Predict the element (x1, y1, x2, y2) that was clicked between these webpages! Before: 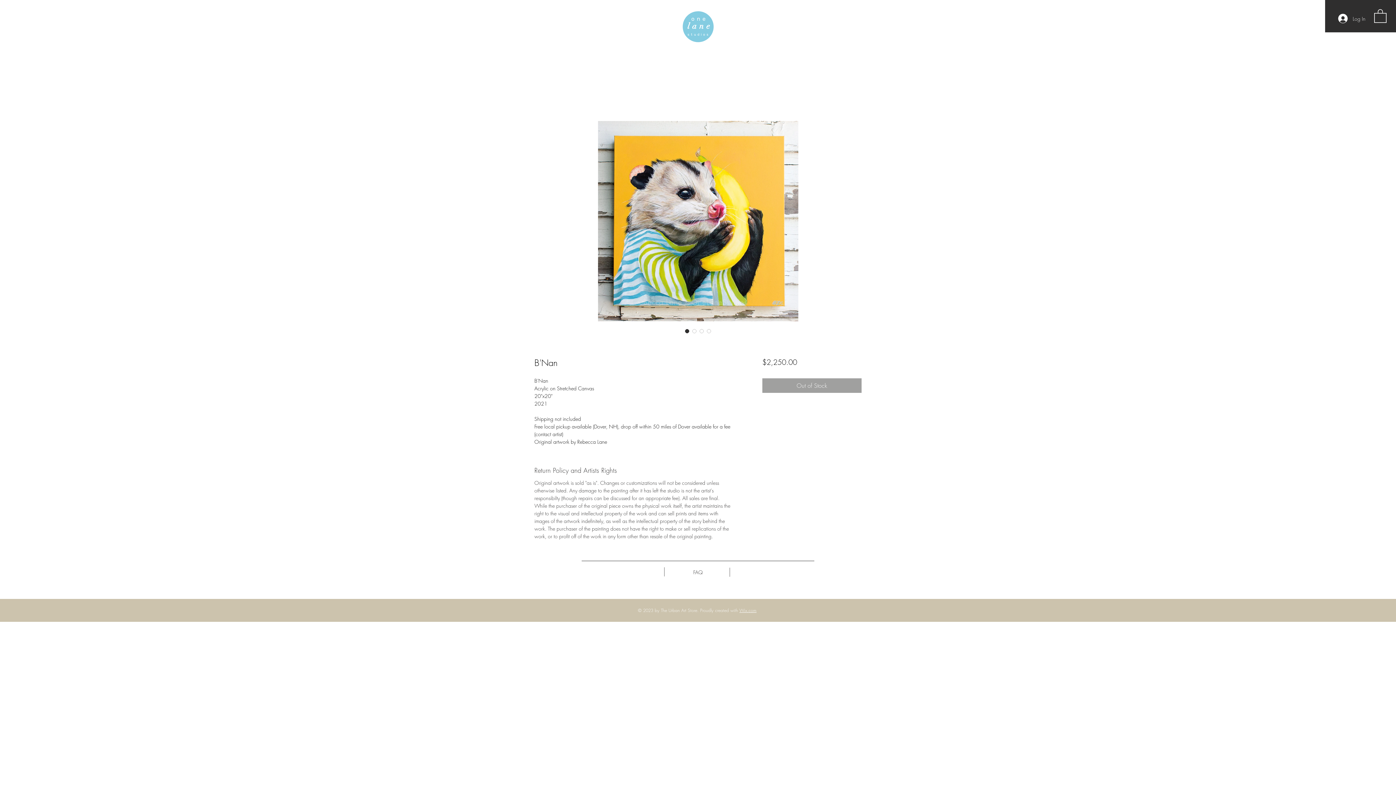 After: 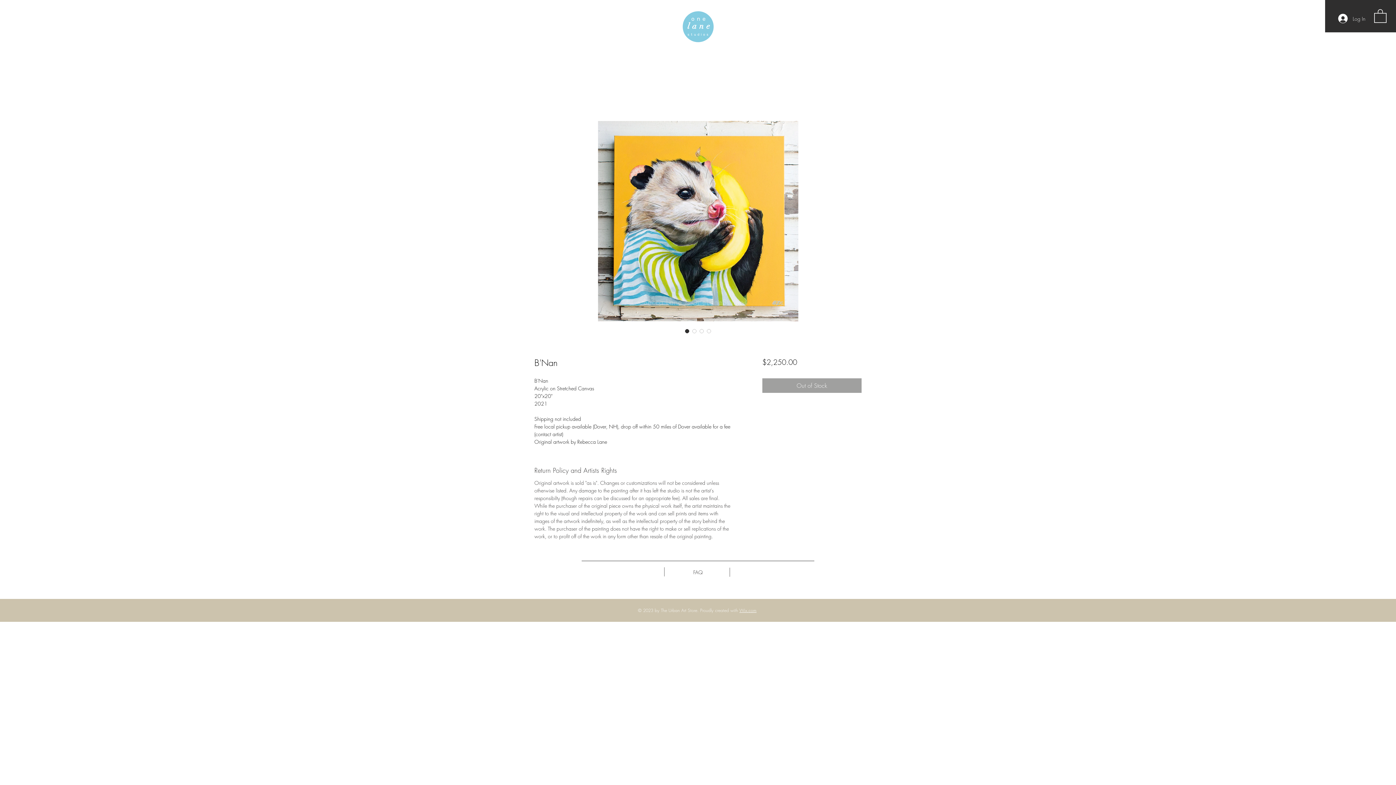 Action: bbox: (1374, 8, 1386, 23)